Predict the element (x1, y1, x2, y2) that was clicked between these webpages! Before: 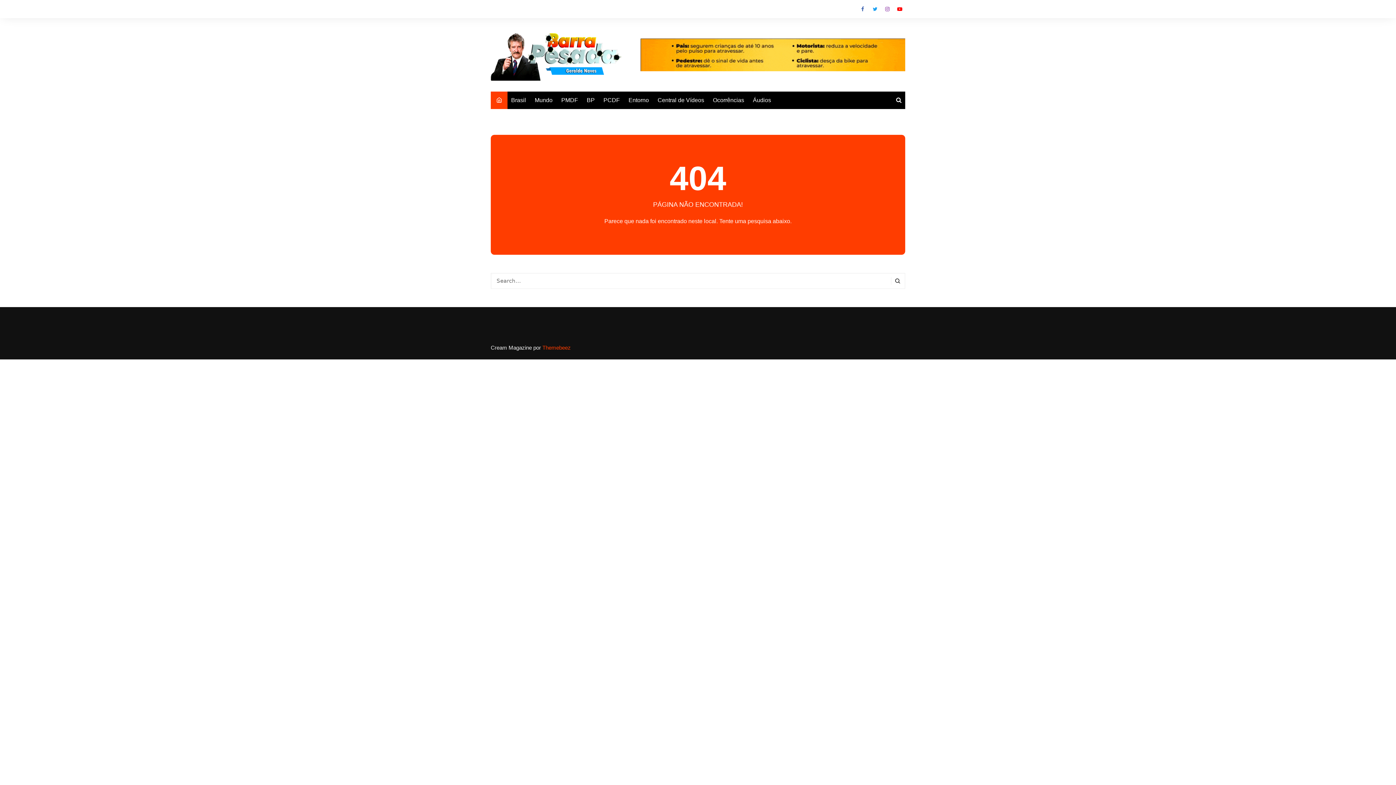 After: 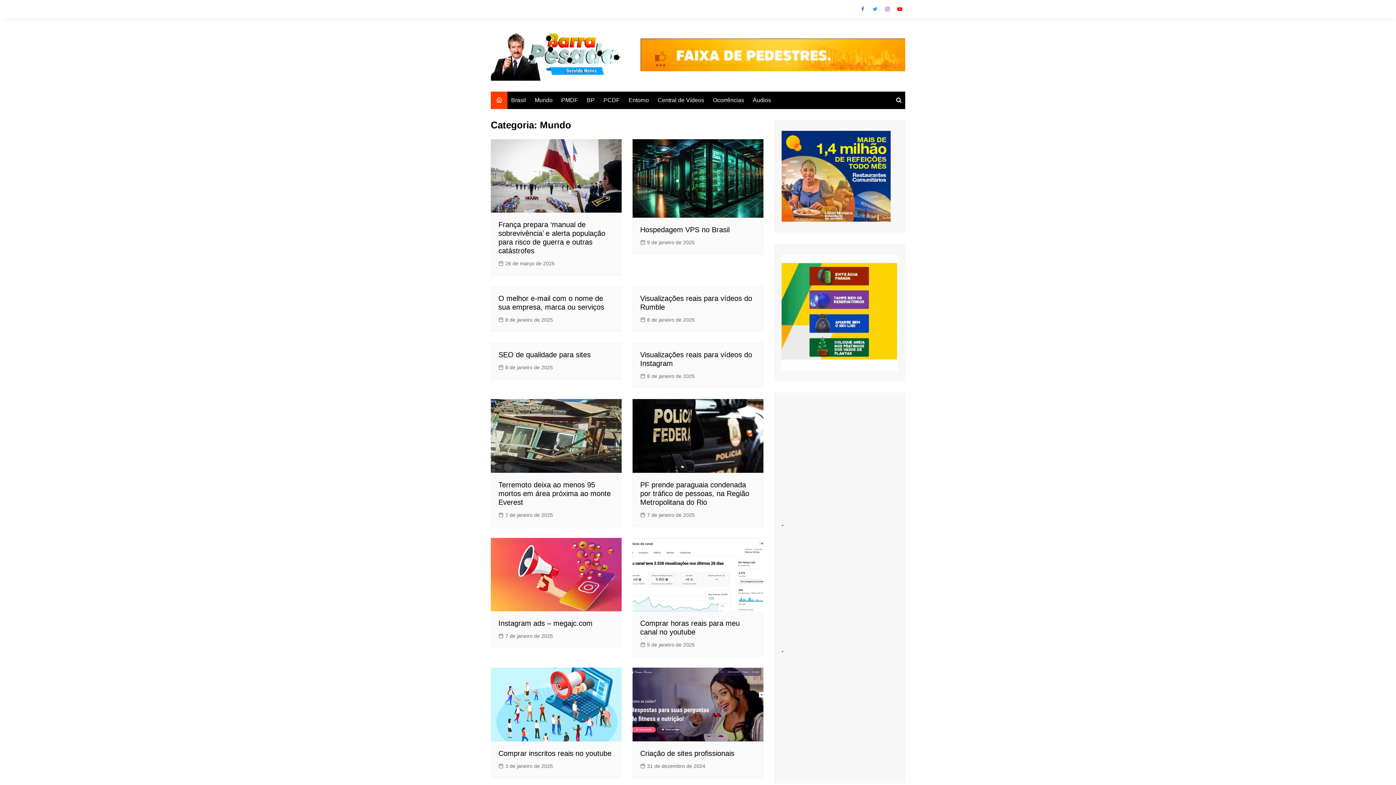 Action: label: Mundo bbox: (531, 91, 556, 109)